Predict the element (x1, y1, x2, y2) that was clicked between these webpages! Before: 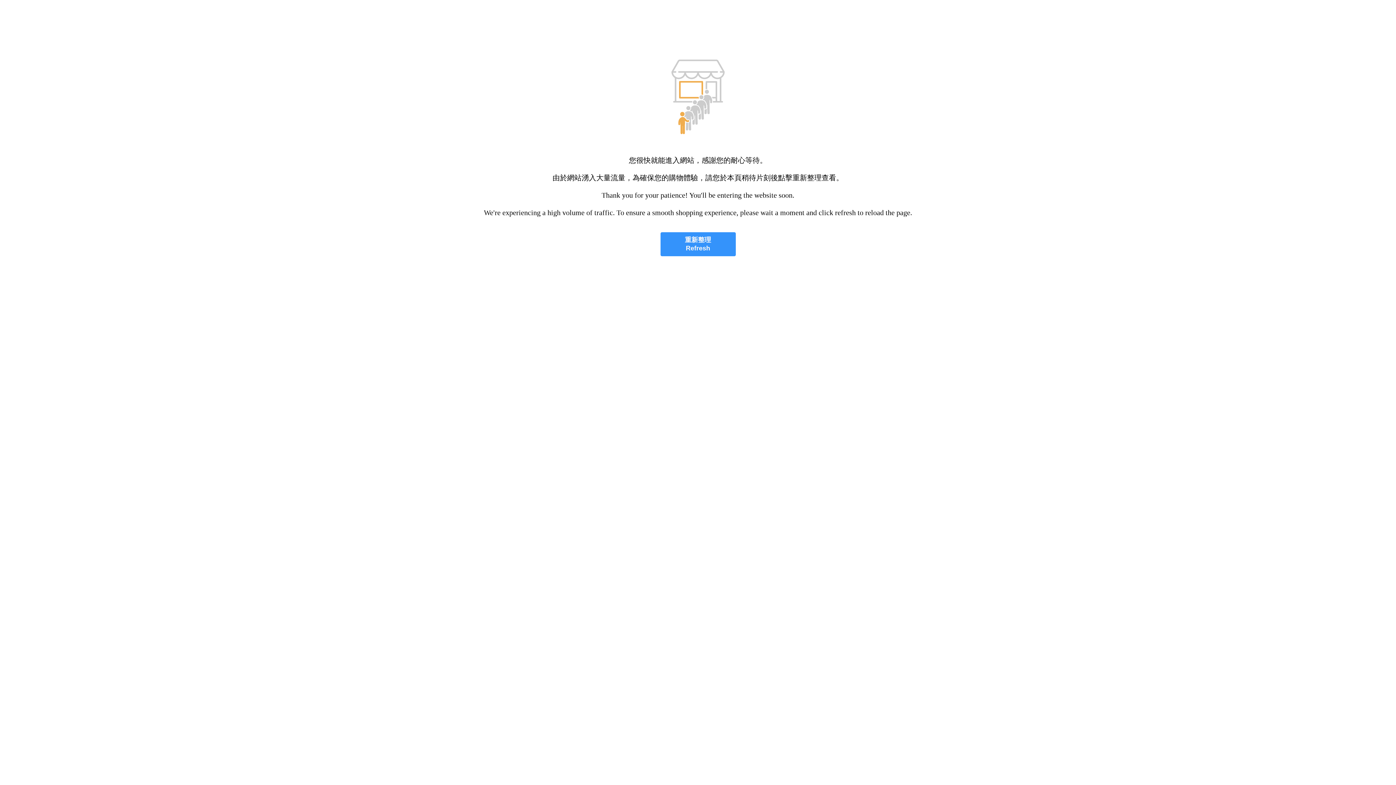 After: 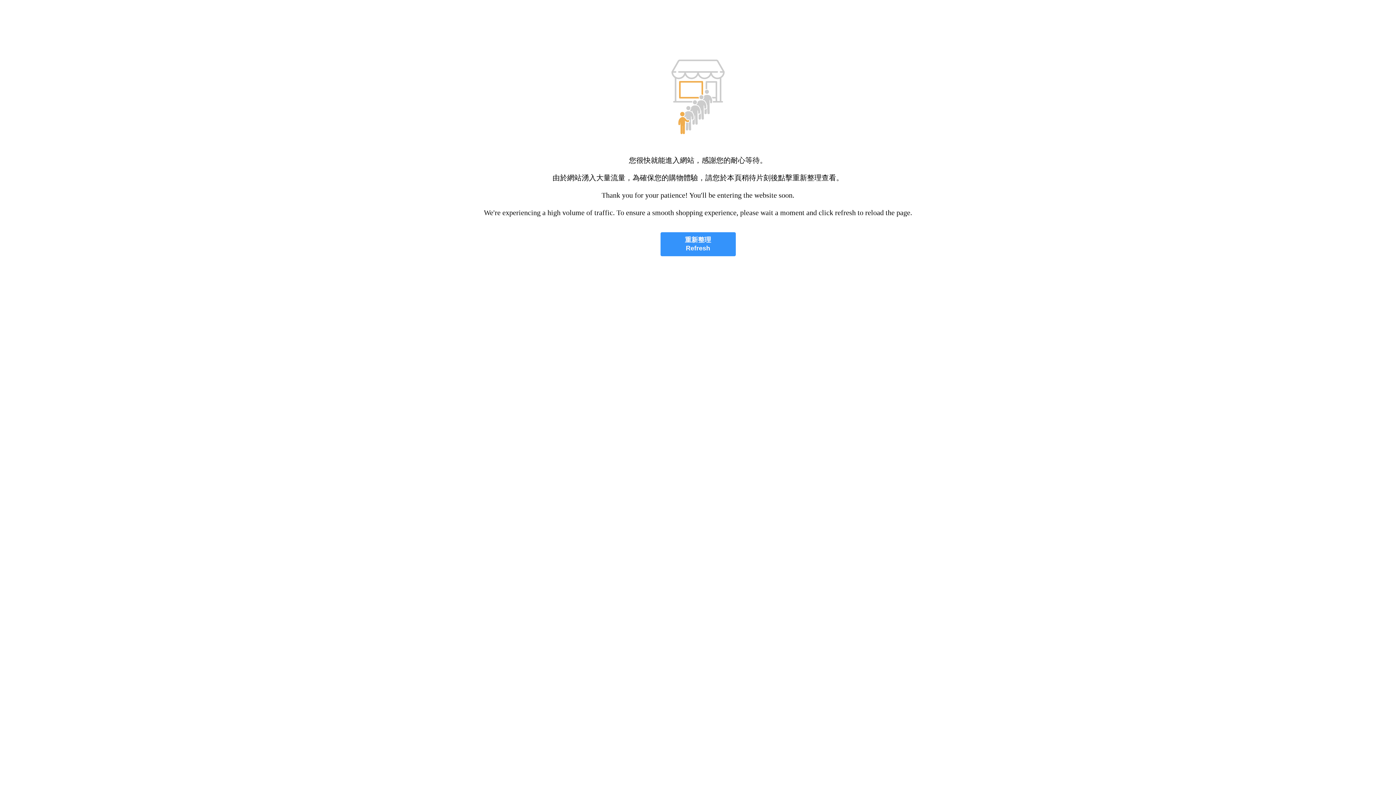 Action: label: 重新整理
Refresh bbox: (660, 232, 735, 256)